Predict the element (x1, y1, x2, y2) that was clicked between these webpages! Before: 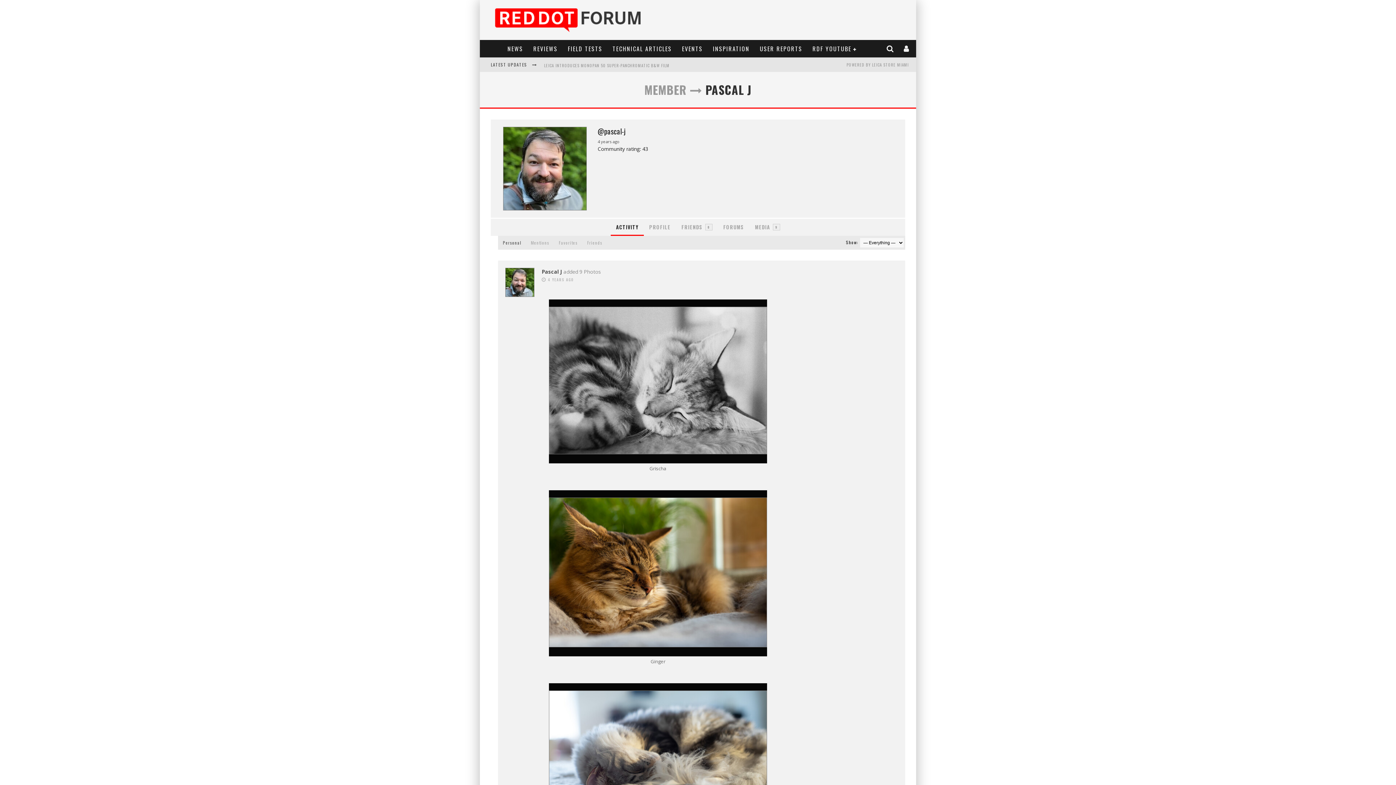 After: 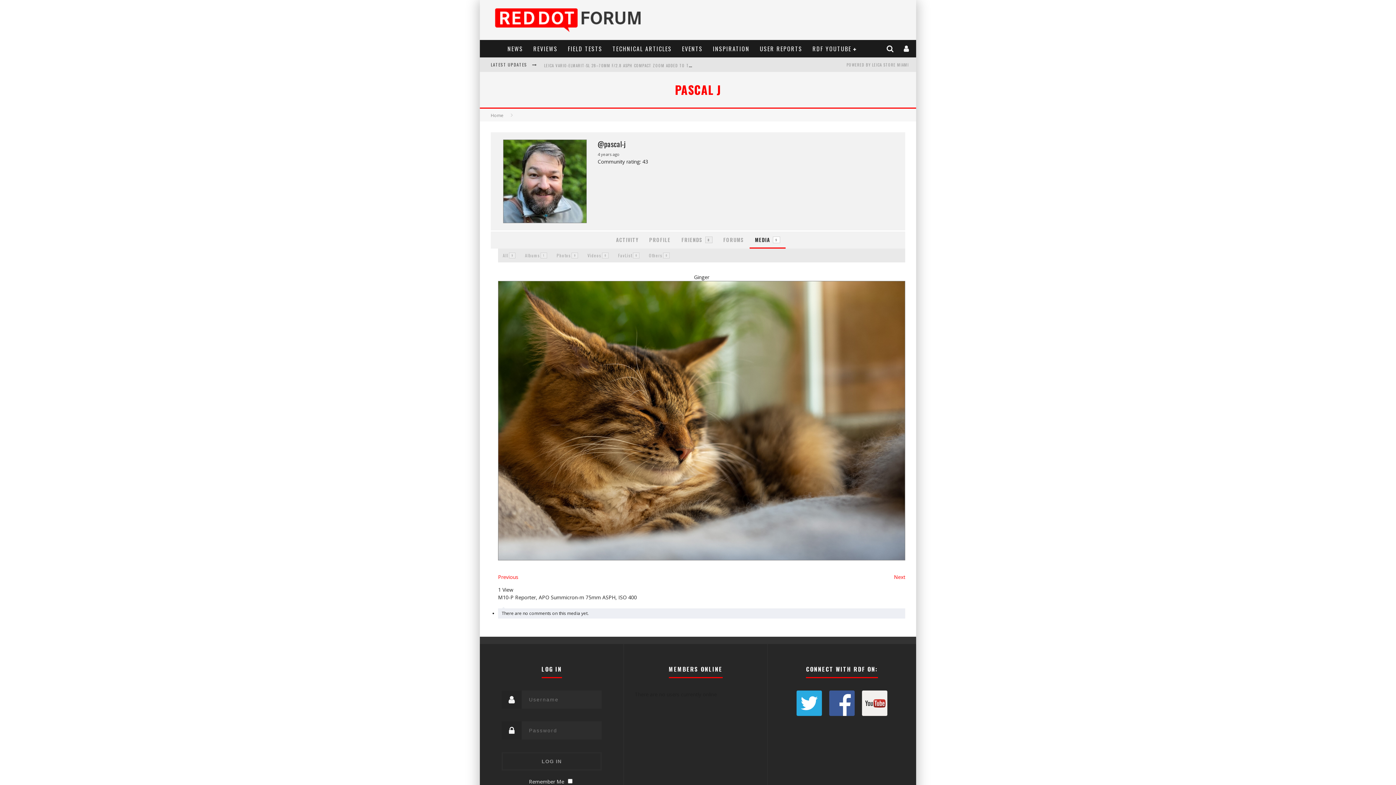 Action: bbox: (549, 490, 767, 665) label: Ginger